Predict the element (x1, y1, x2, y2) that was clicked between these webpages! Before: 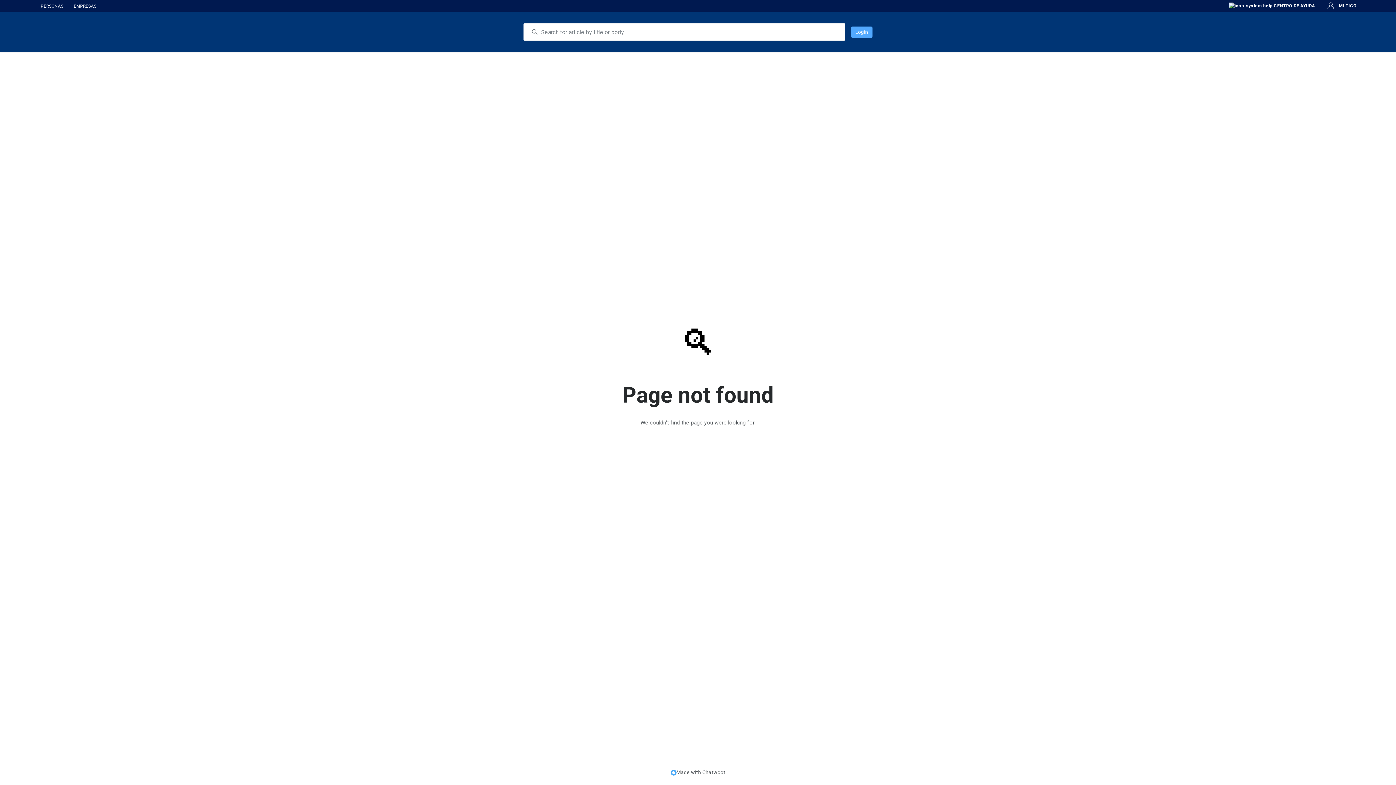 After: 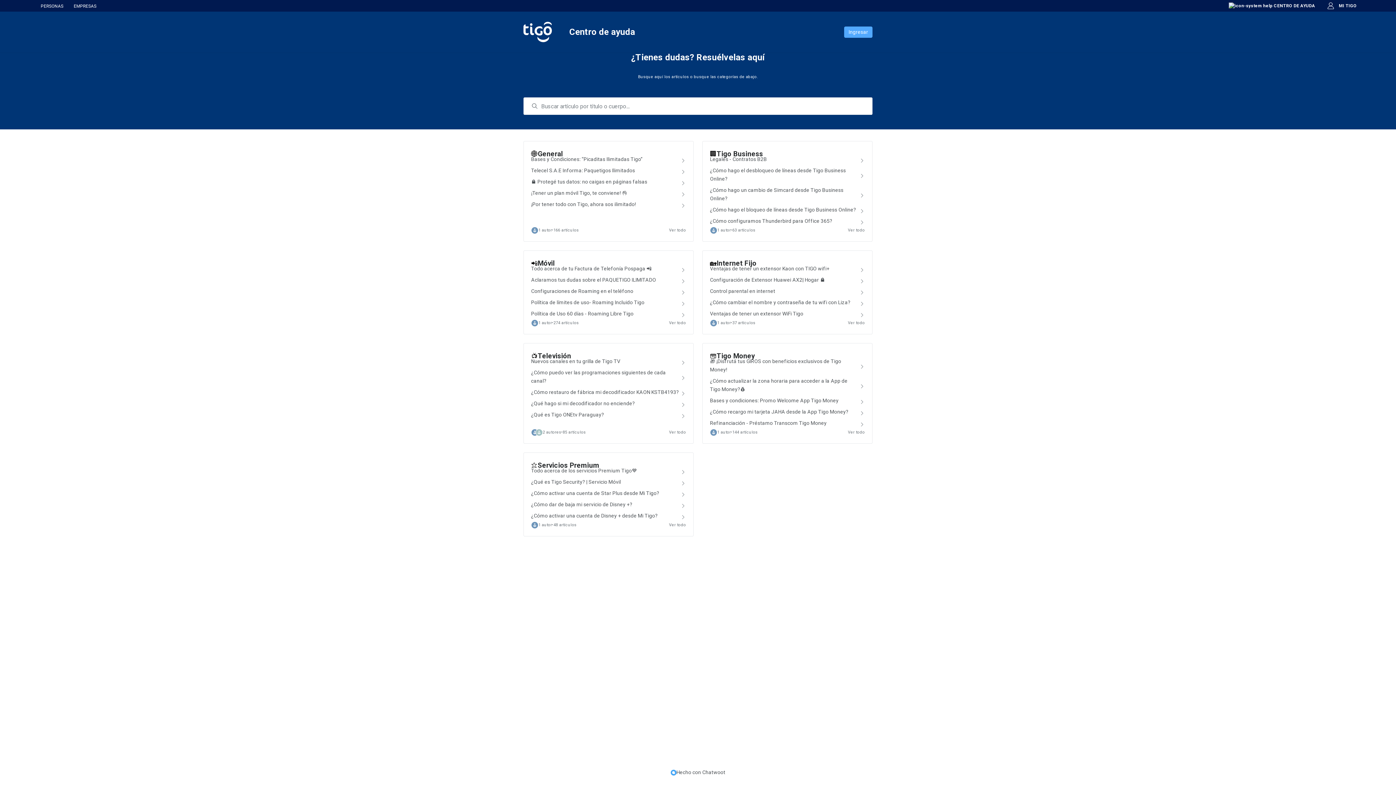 Action: label: Go to home page bbox: (675, 445, 720, 451)